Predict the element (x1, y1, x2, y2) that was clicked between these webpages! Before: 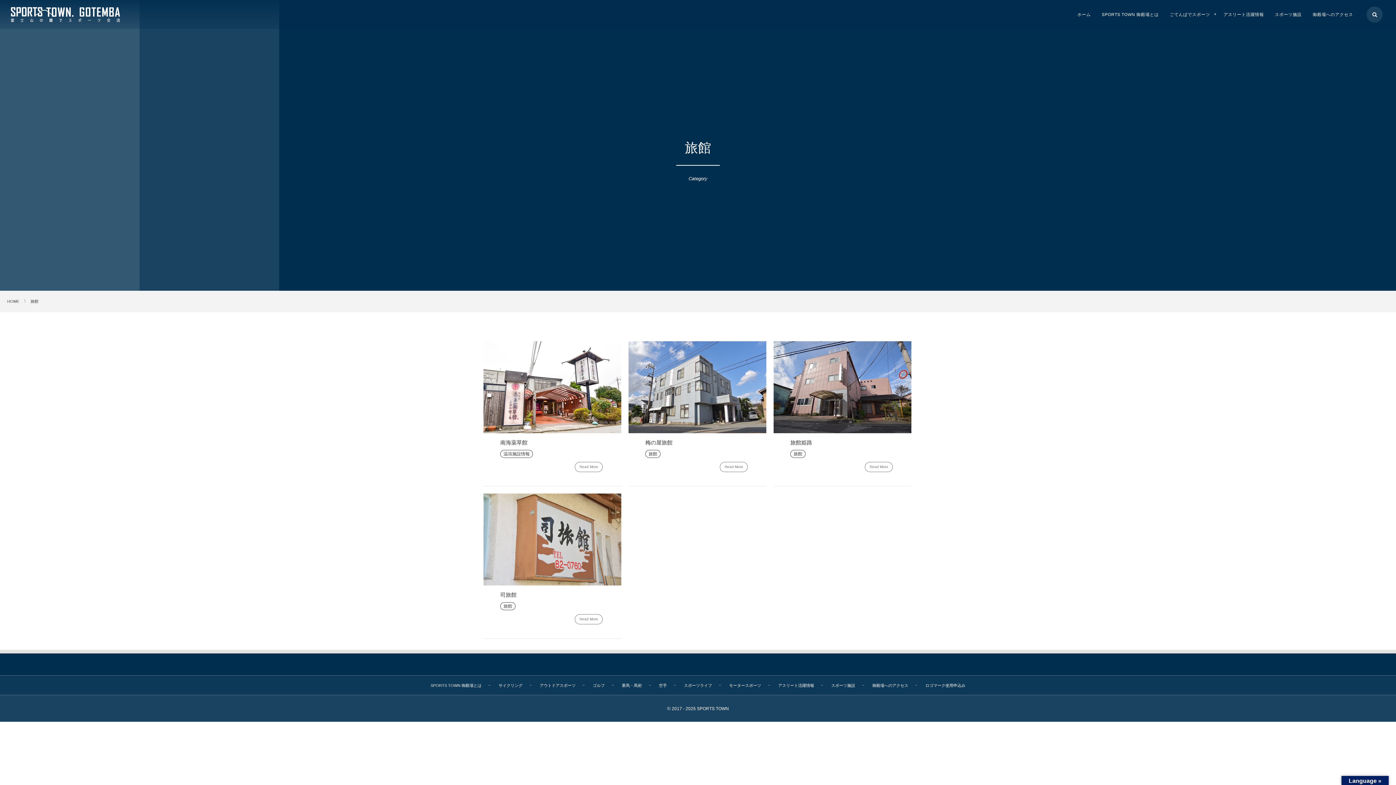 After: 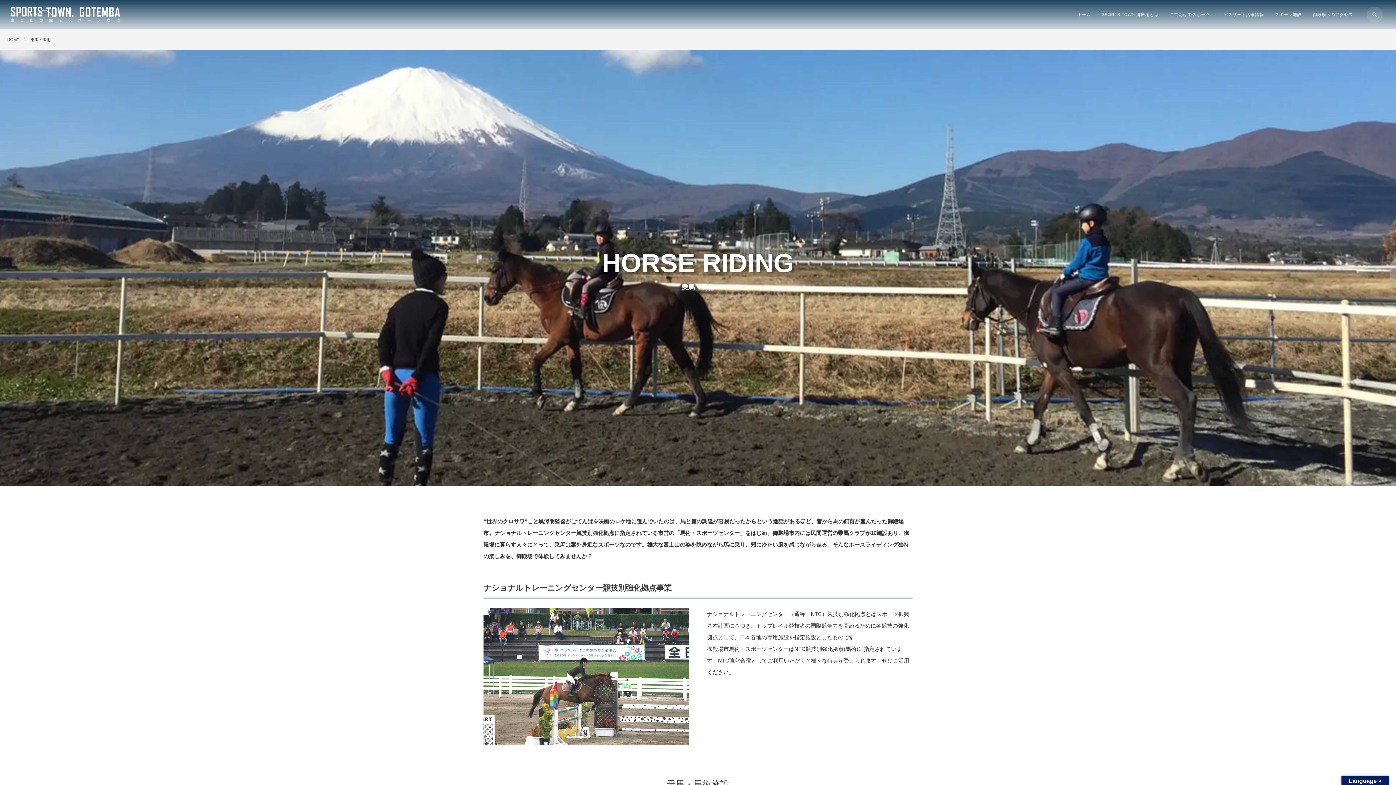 Action: bbox: (620, 682, 643, 689) label: 乗馬・馬術